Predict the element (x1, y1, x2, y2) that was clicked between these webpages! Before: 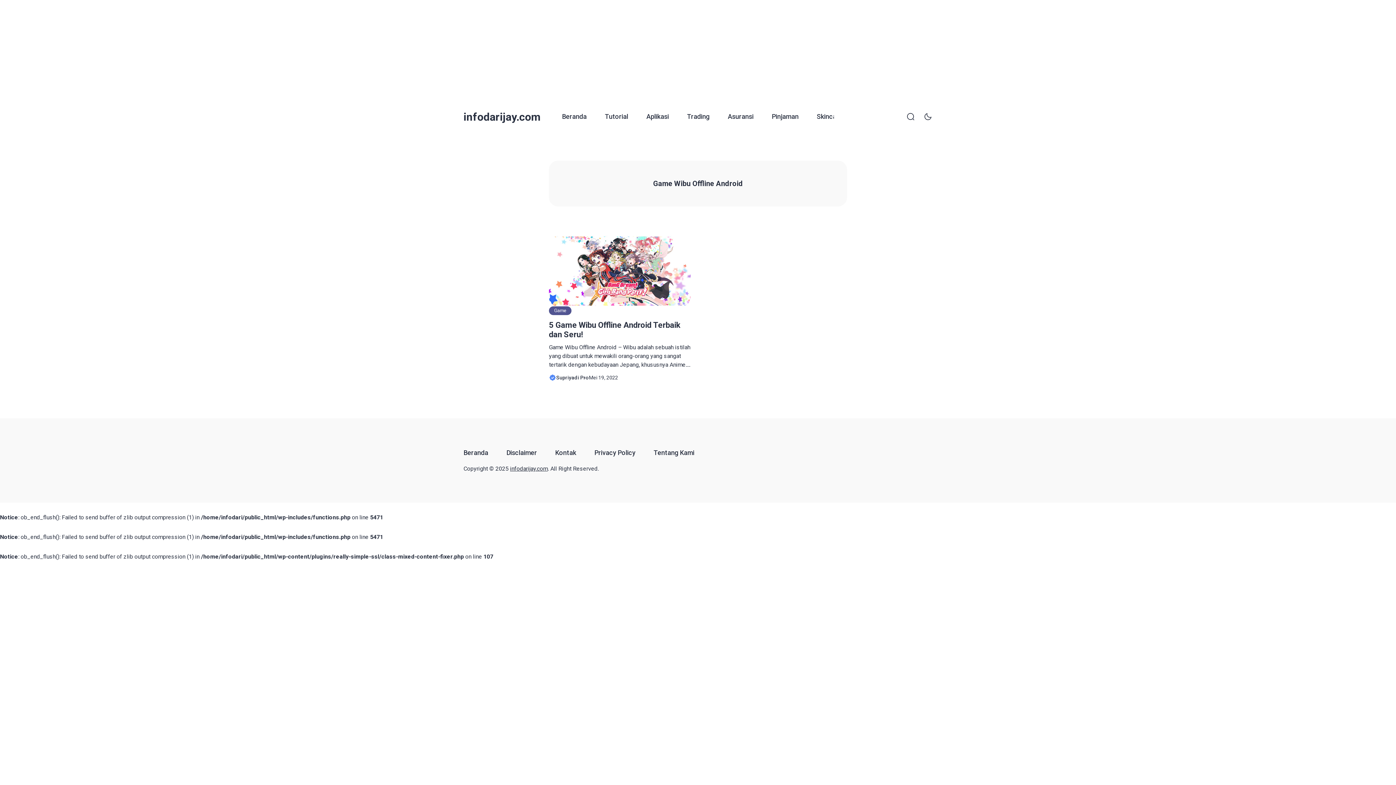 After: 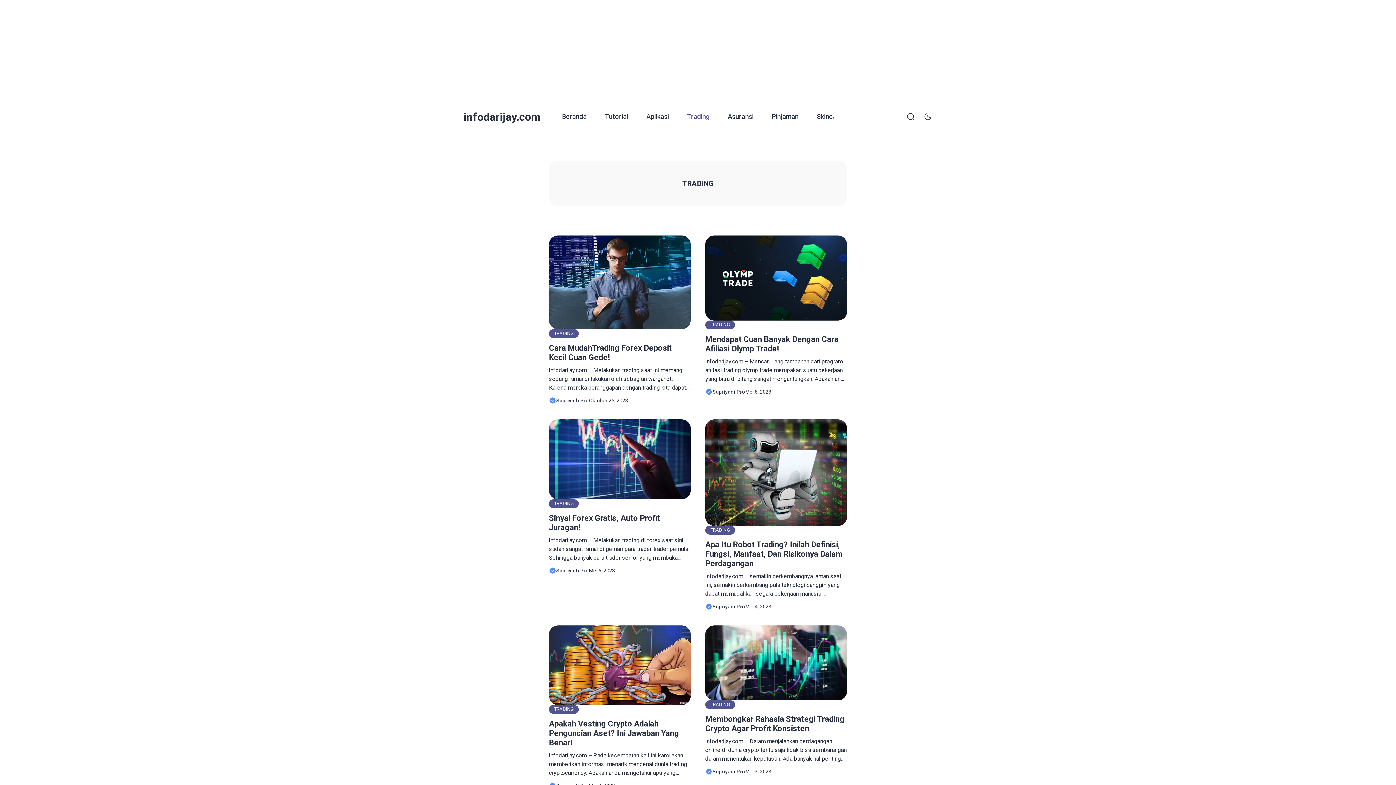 Action: bbox: (687, 101, 709, 131) label: Trading